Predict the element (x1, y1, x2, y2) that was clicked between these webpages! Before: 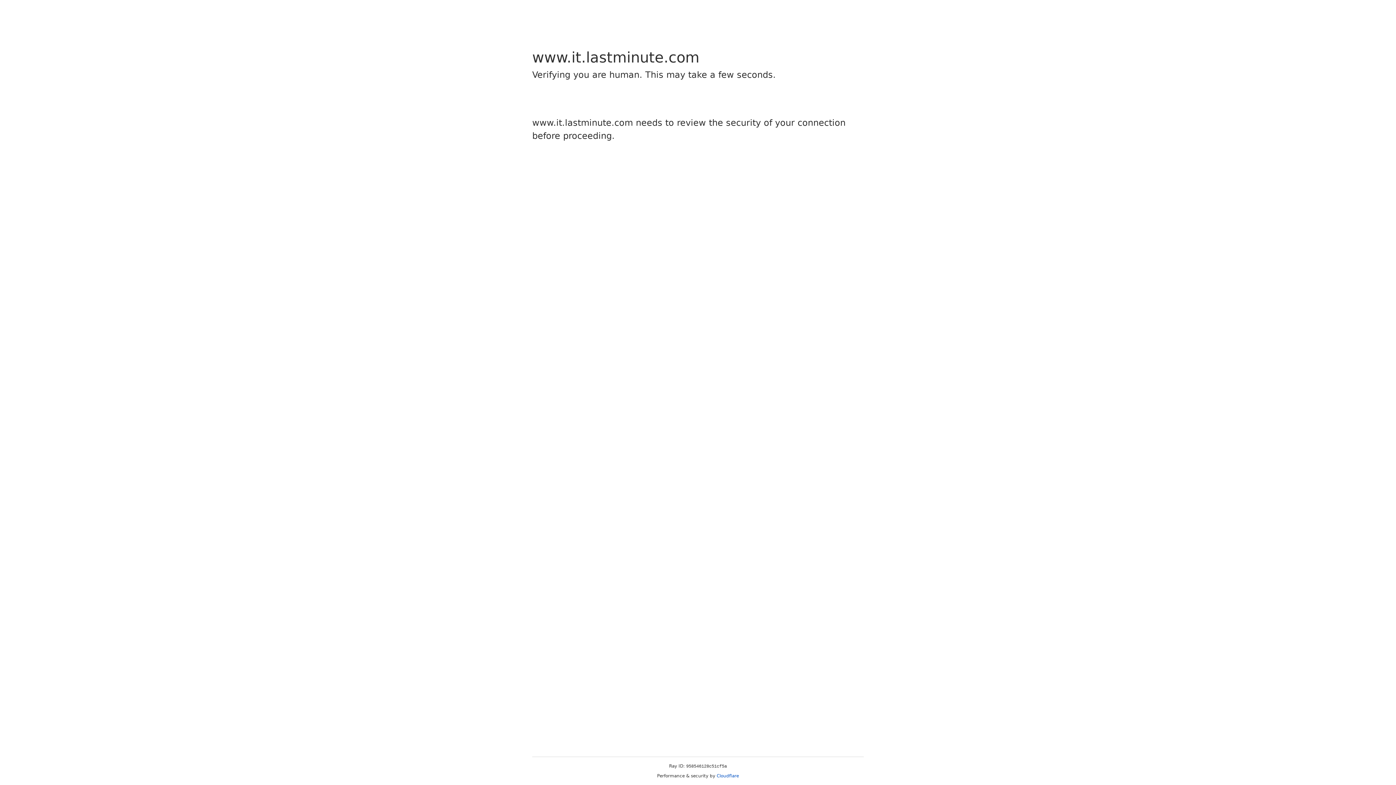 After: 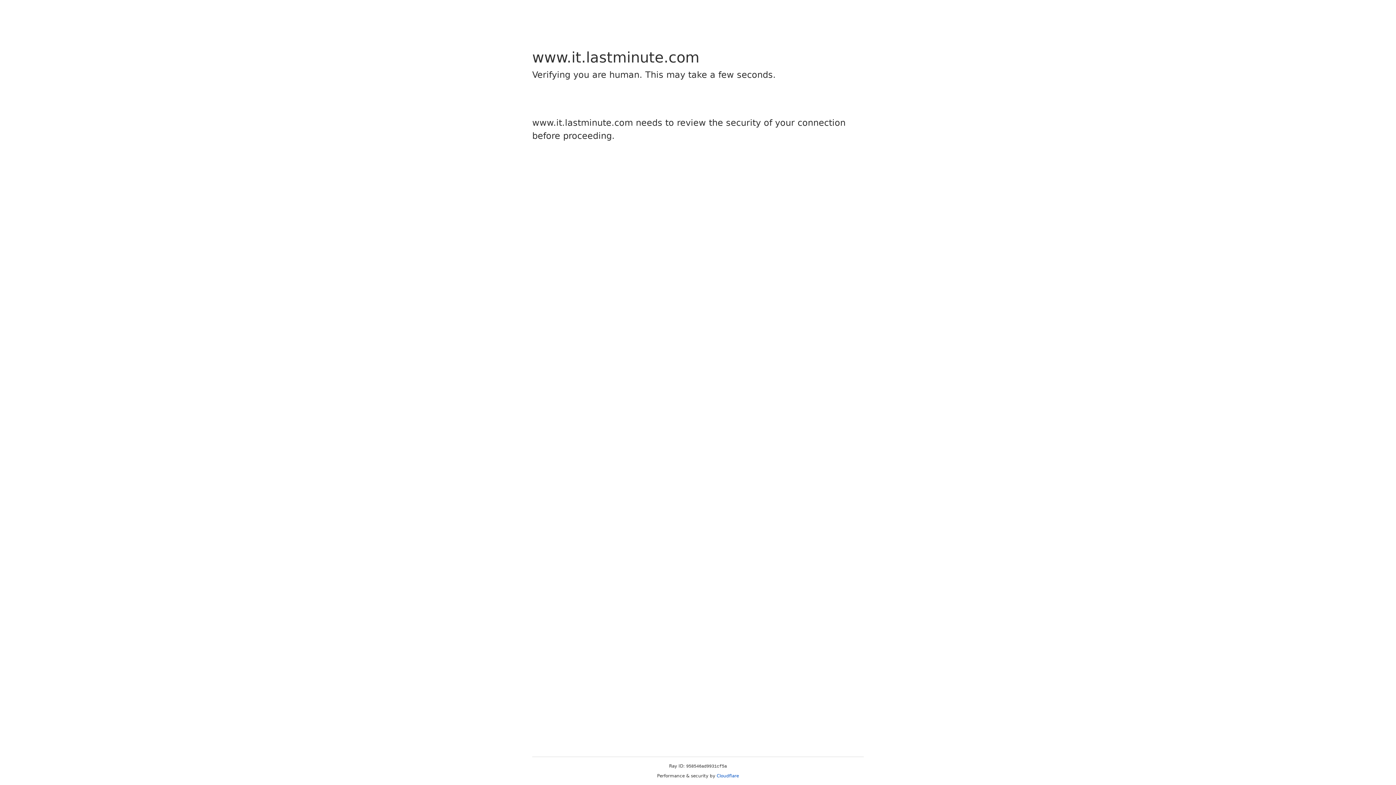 Action: bbox: (716, 773, 739, 778) label: Cloudflare